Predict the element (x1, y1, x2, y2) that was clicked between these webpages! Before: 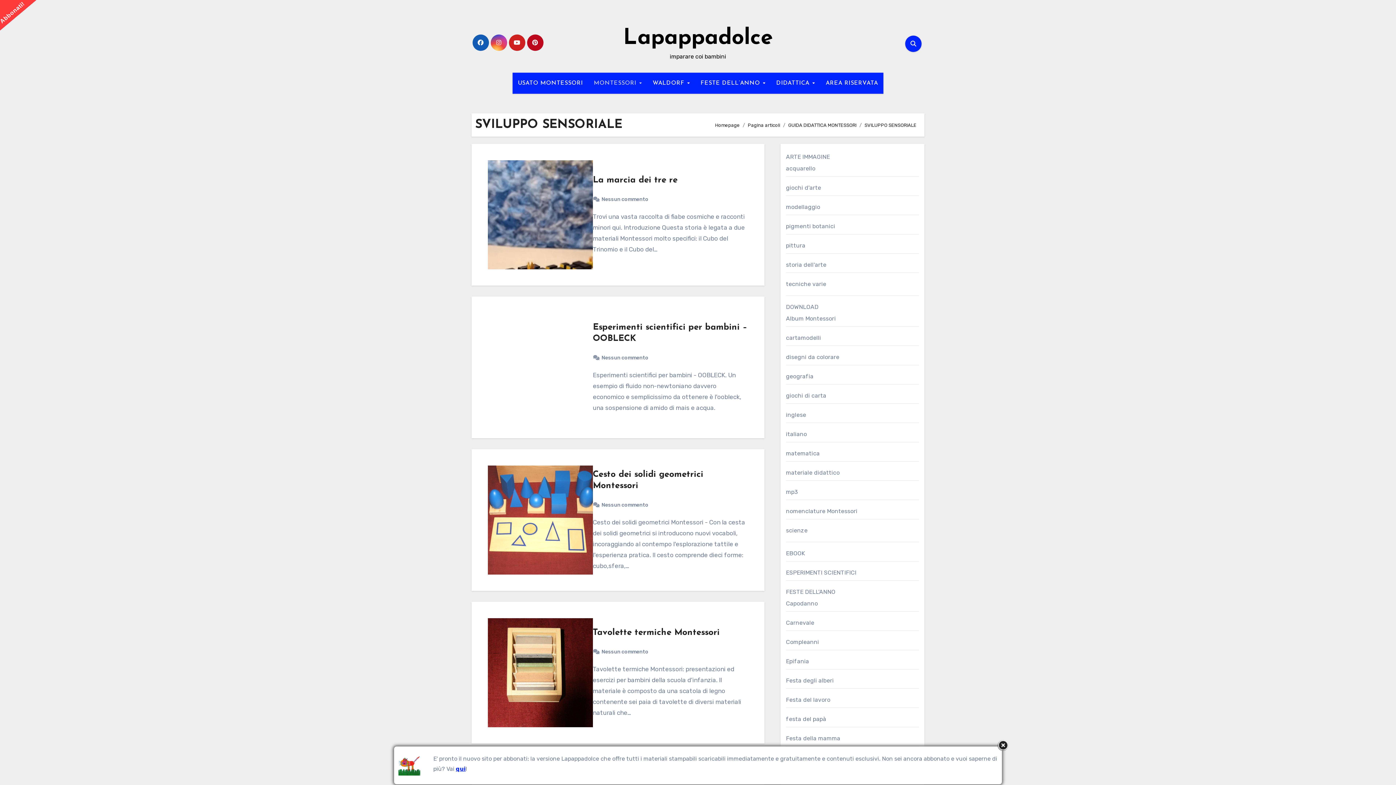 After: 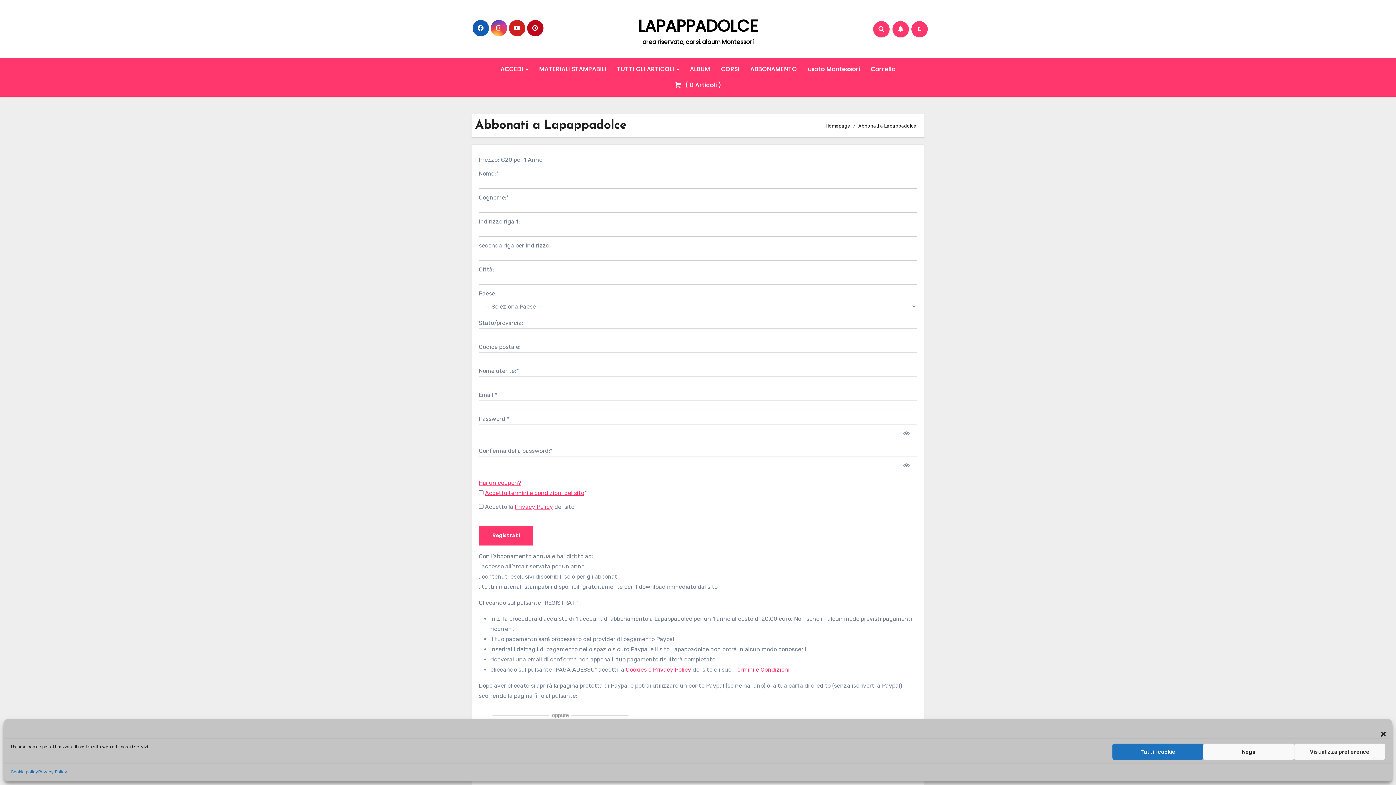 Action: bbox: (456, 765, 465, 772) label: qui